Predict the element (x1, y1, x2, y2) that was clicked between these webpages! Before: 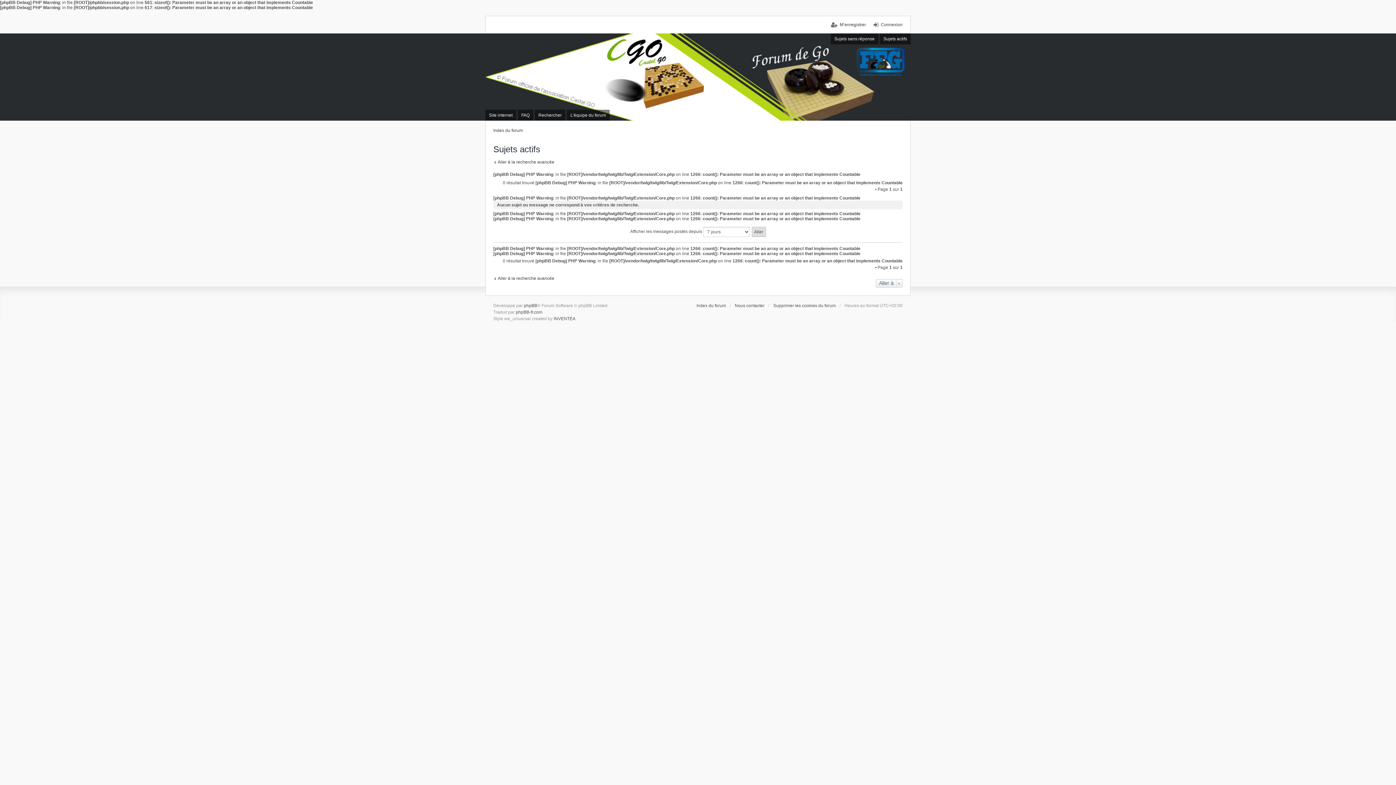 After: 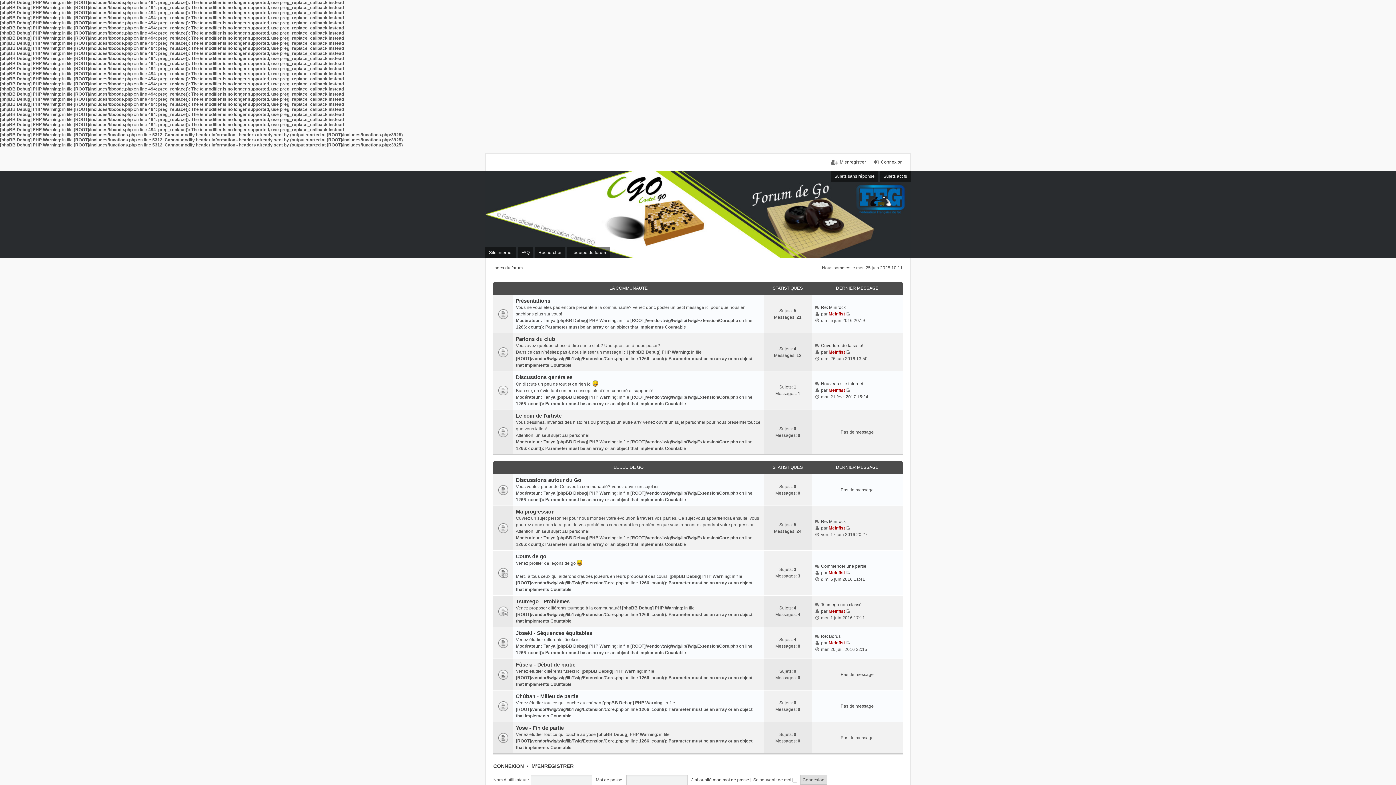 Action: label: Index du forum bbox: (696, 302, 726, 309)